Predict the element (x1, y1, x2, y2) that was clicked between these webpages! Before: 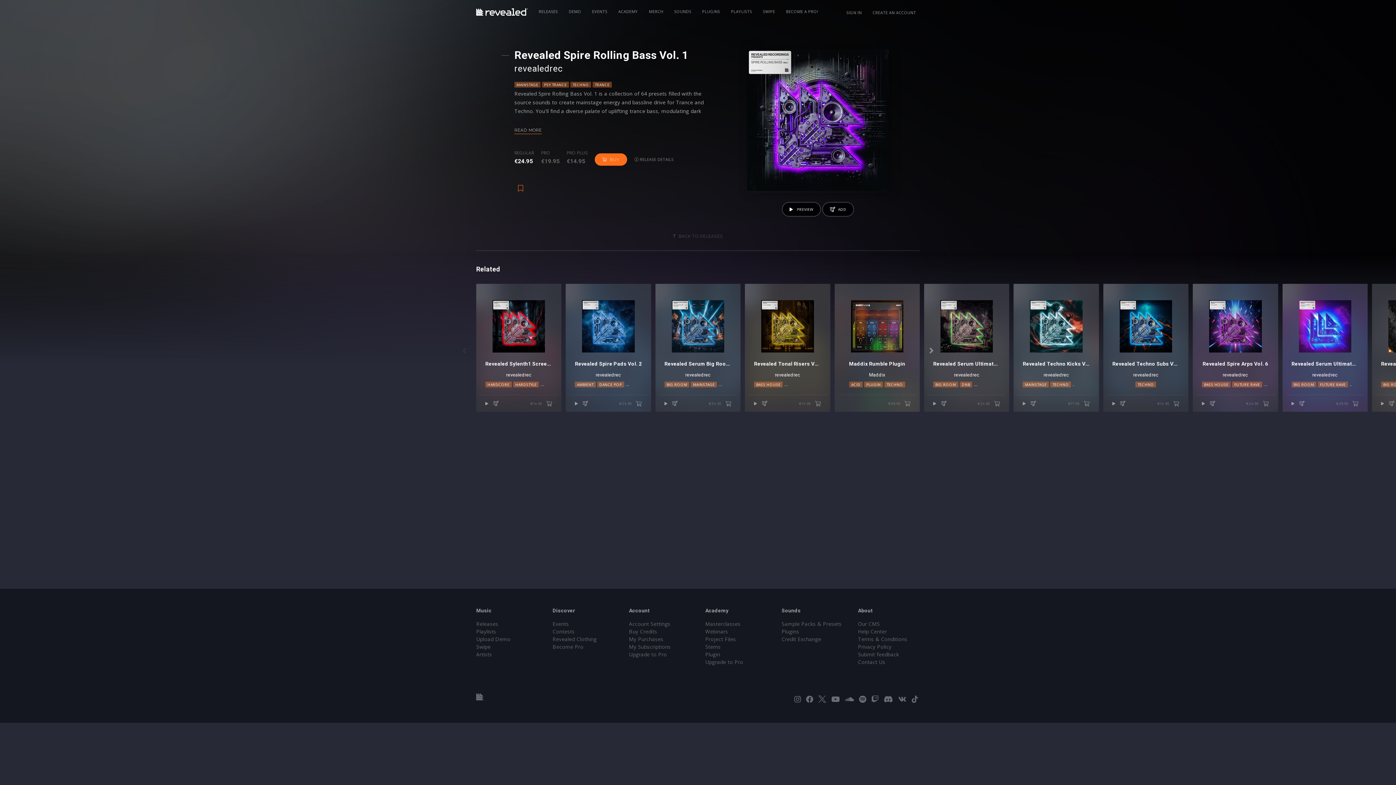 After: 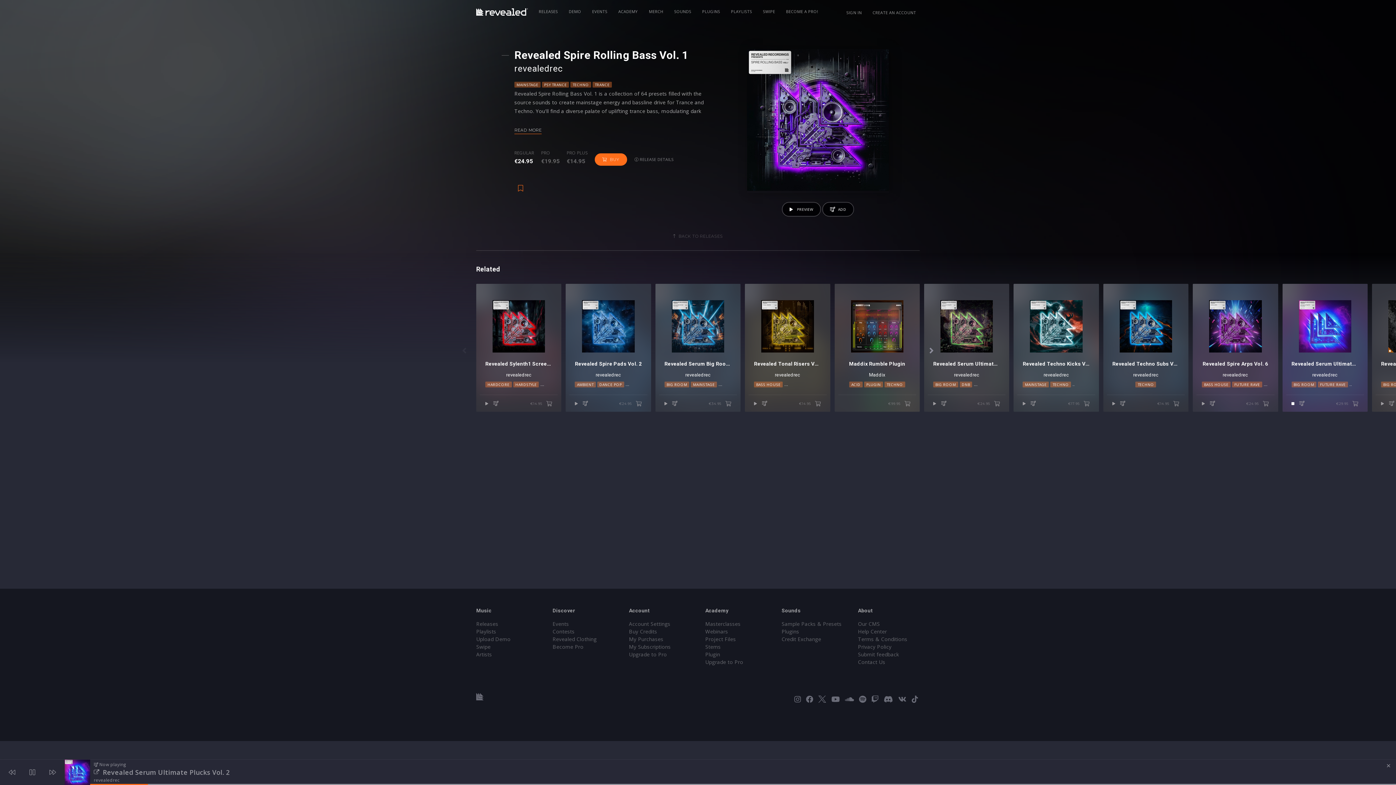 Action: bbox: (1290, 399, 1296, 407)